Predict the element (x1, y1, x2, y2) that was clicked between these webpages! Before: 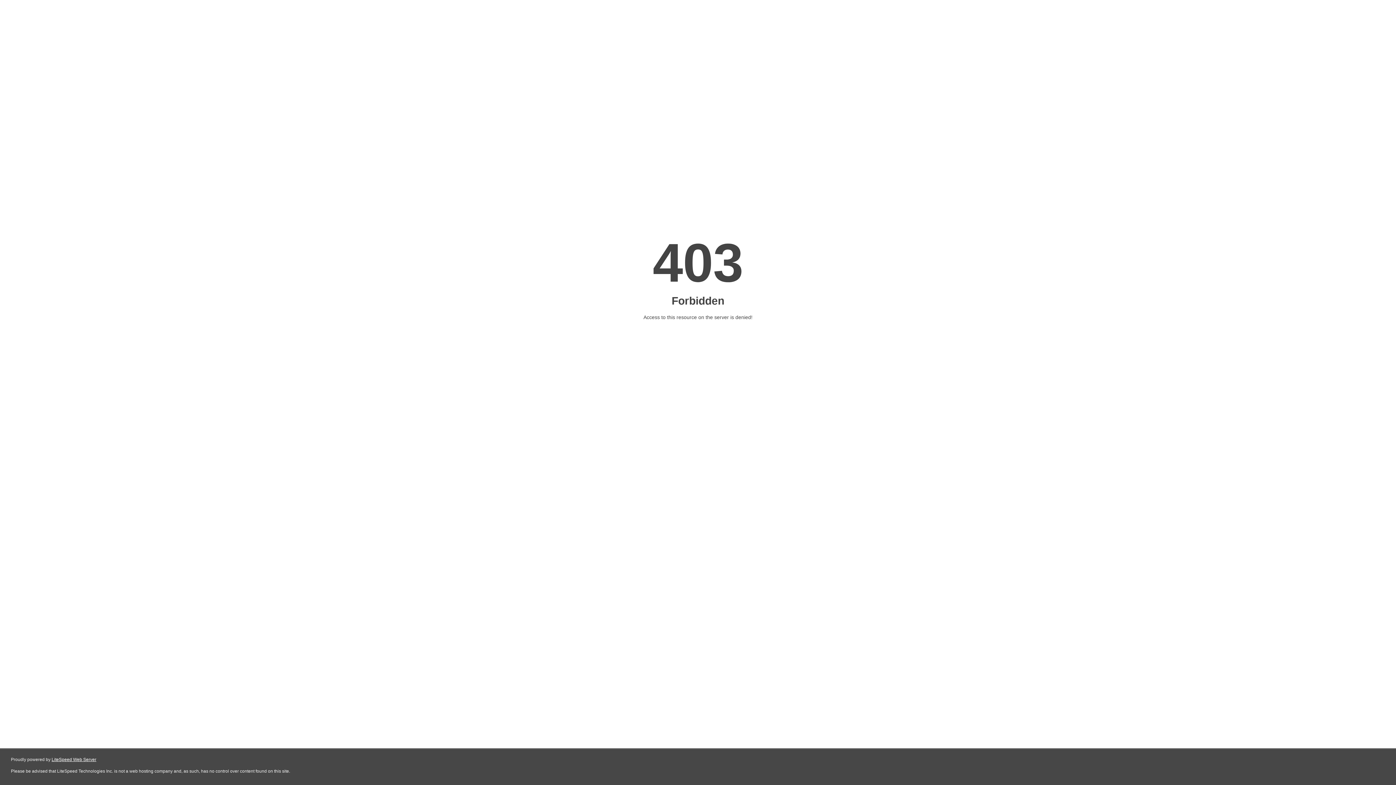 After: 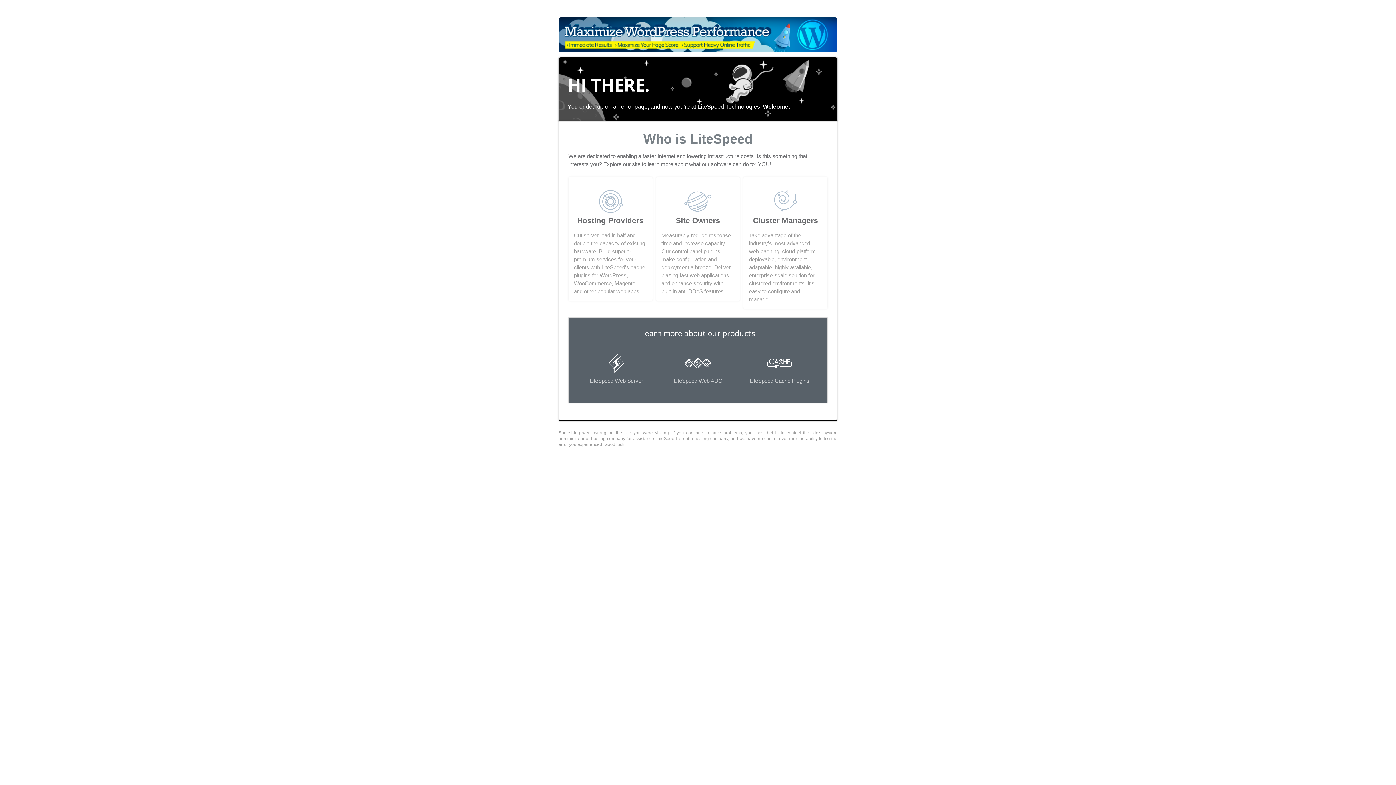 Action: bbox: (51, 757, 96, 762) label: LiteSpeed Web Server